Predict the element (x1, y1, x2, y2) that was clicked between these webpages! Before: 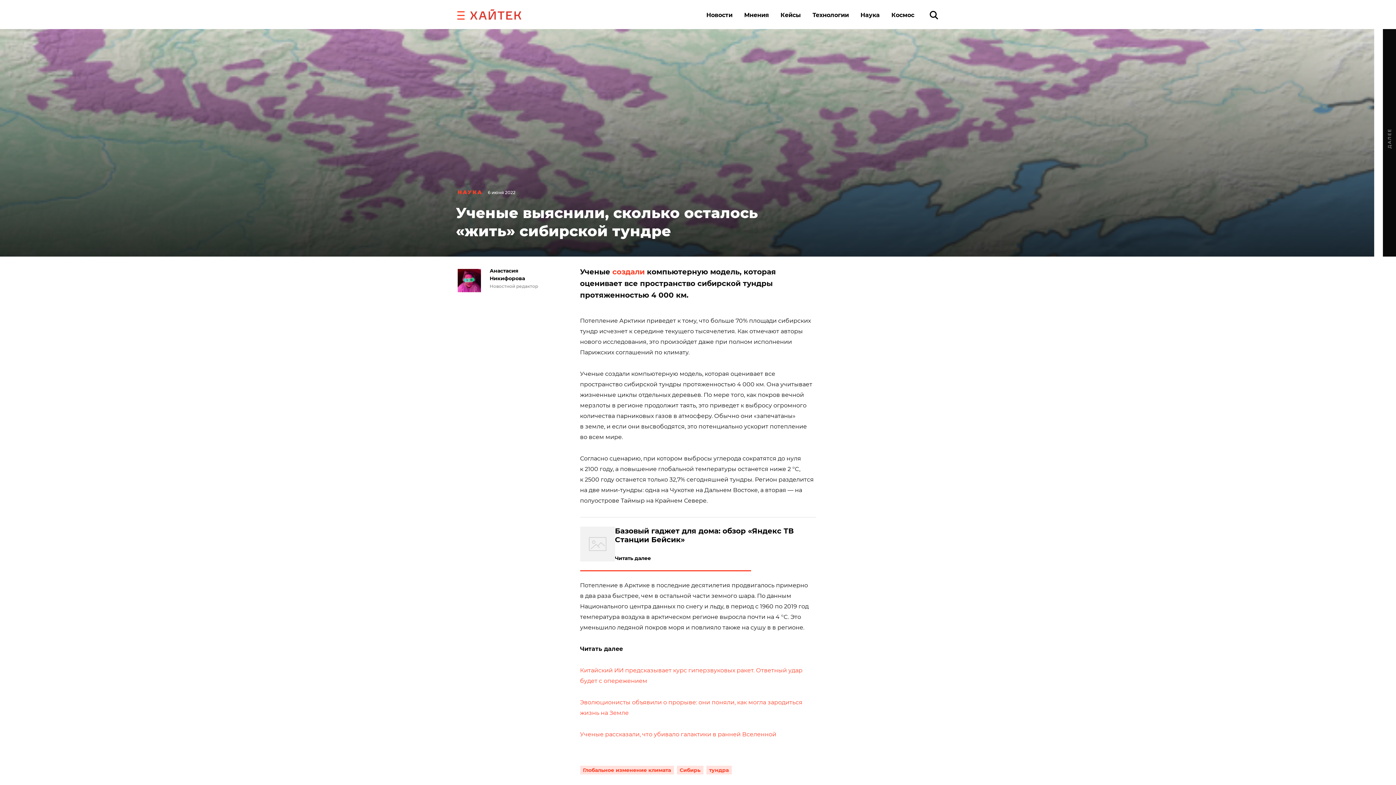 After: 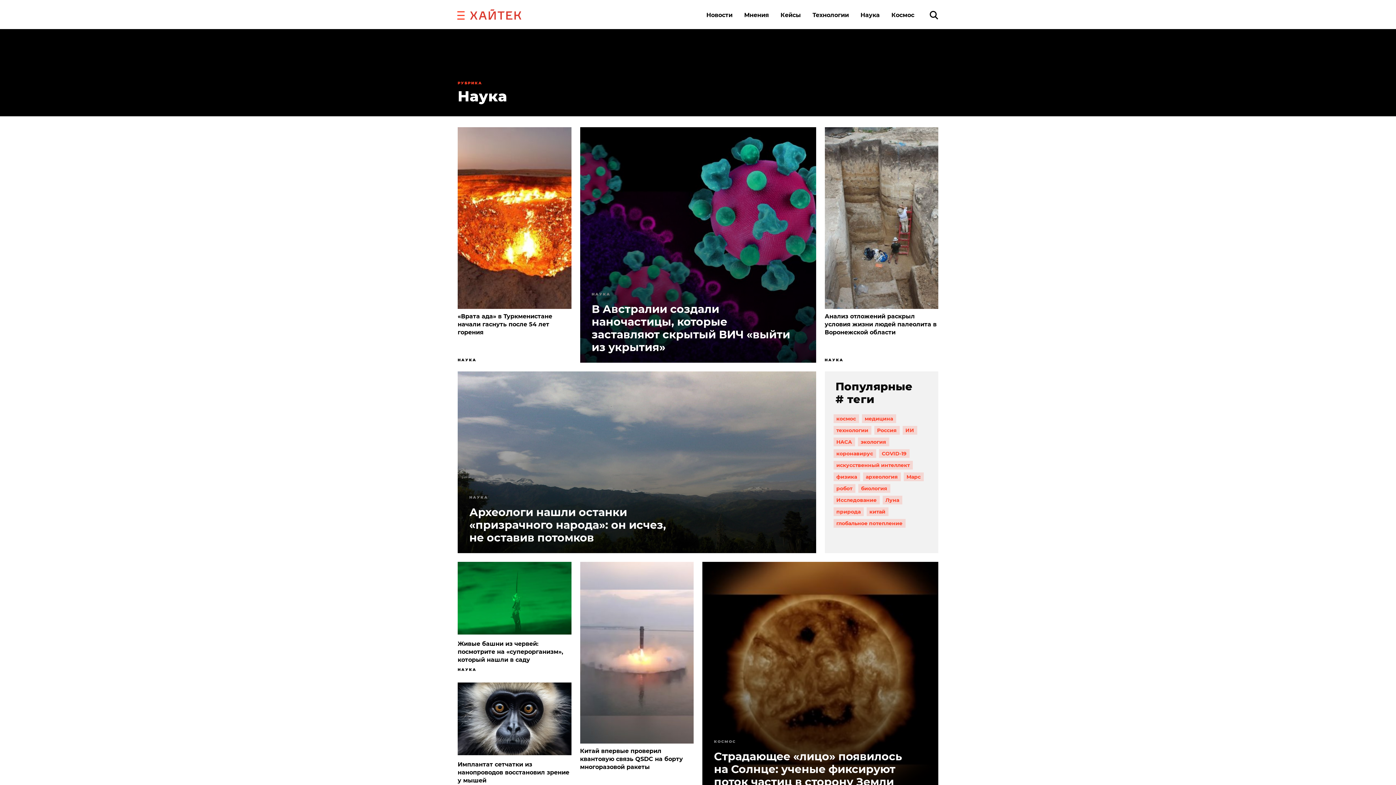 Action: bbox: (860, 11, 880, 18) label: Наука